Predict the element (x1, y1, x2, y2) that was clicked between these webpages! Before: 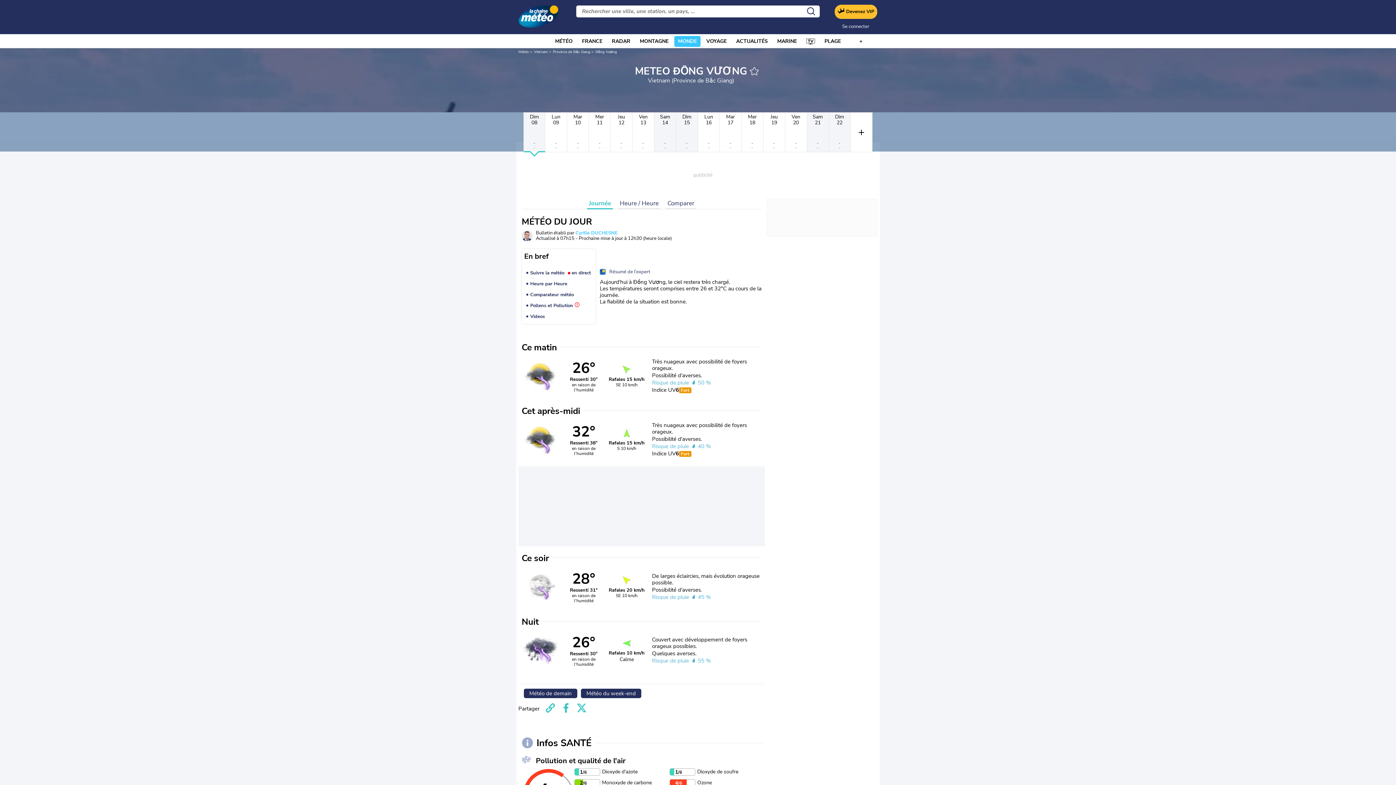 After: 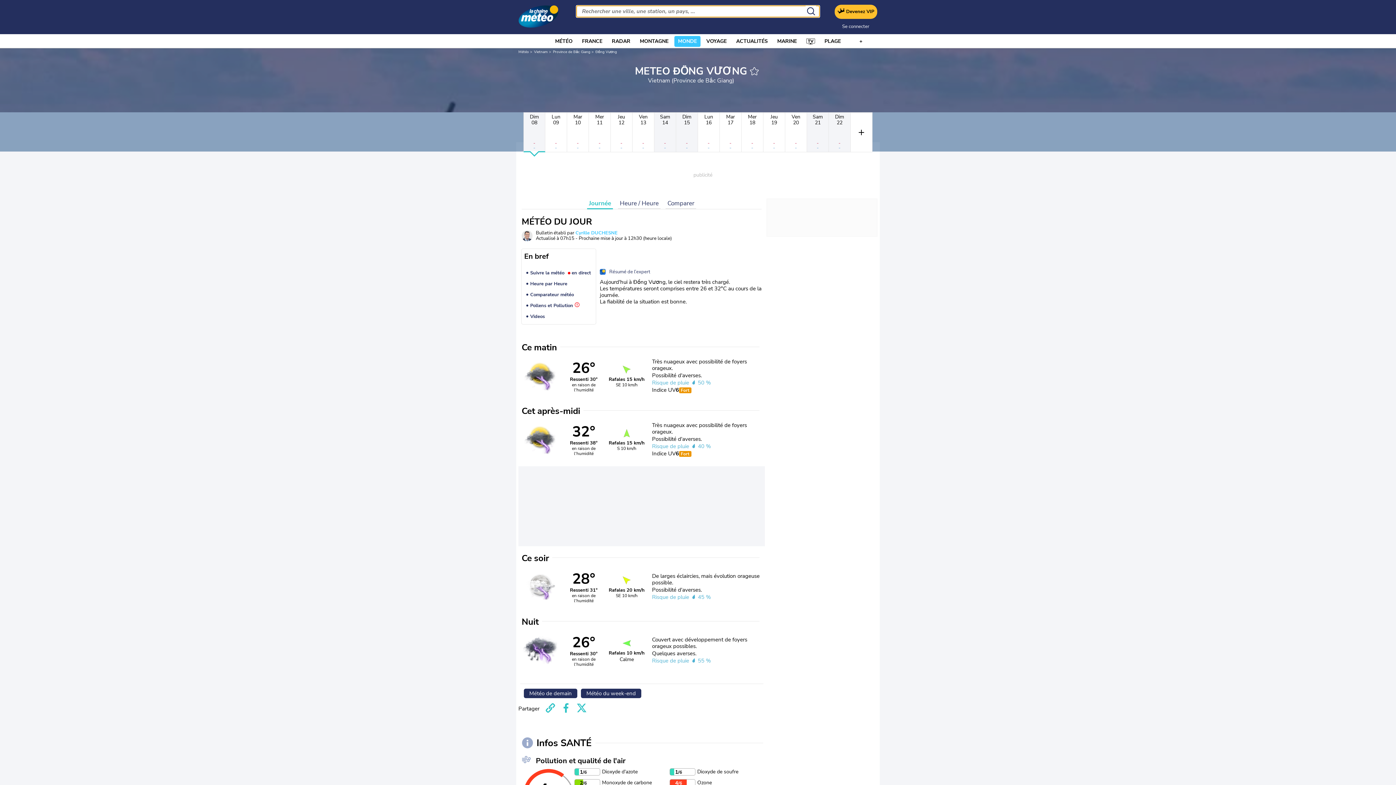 Action: bbox: (805, 5, 816, 16) label: search submit